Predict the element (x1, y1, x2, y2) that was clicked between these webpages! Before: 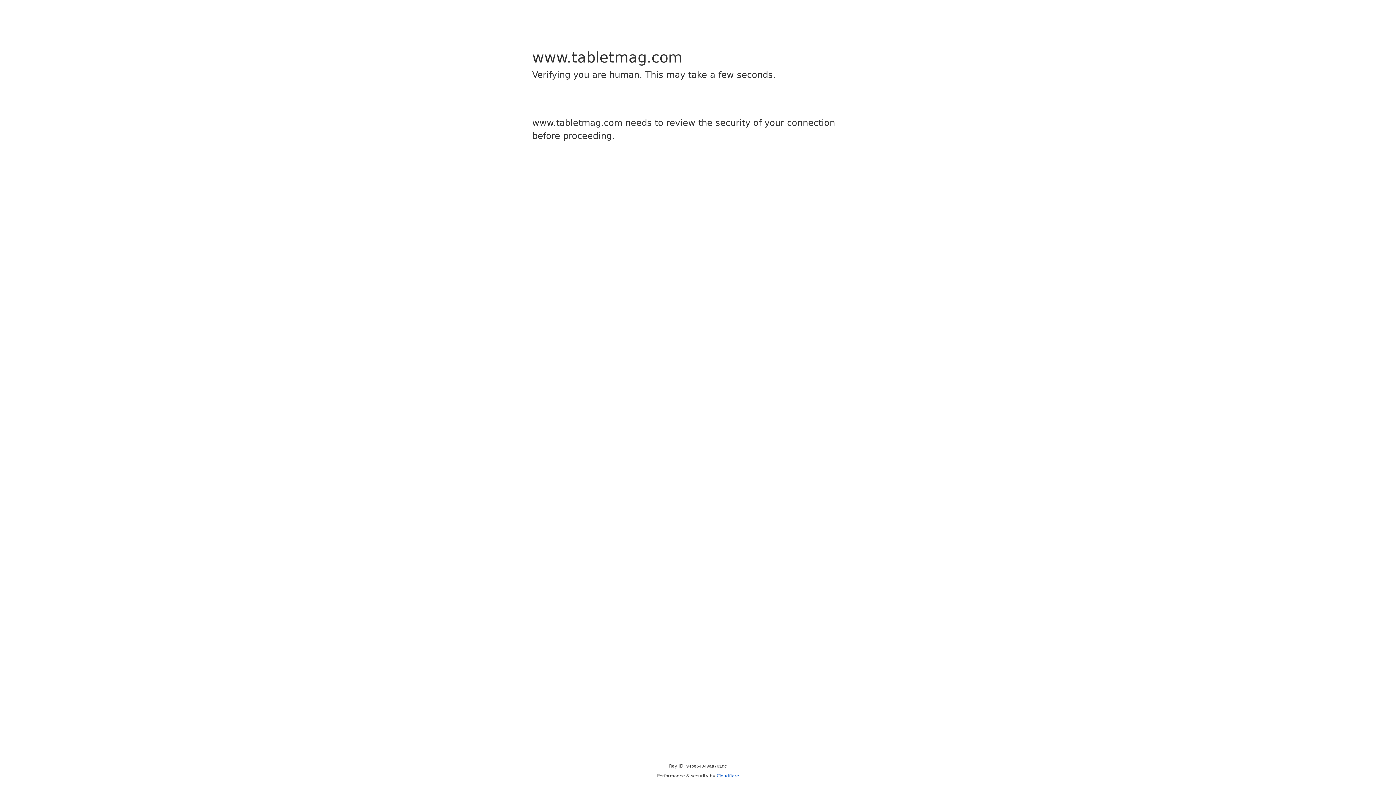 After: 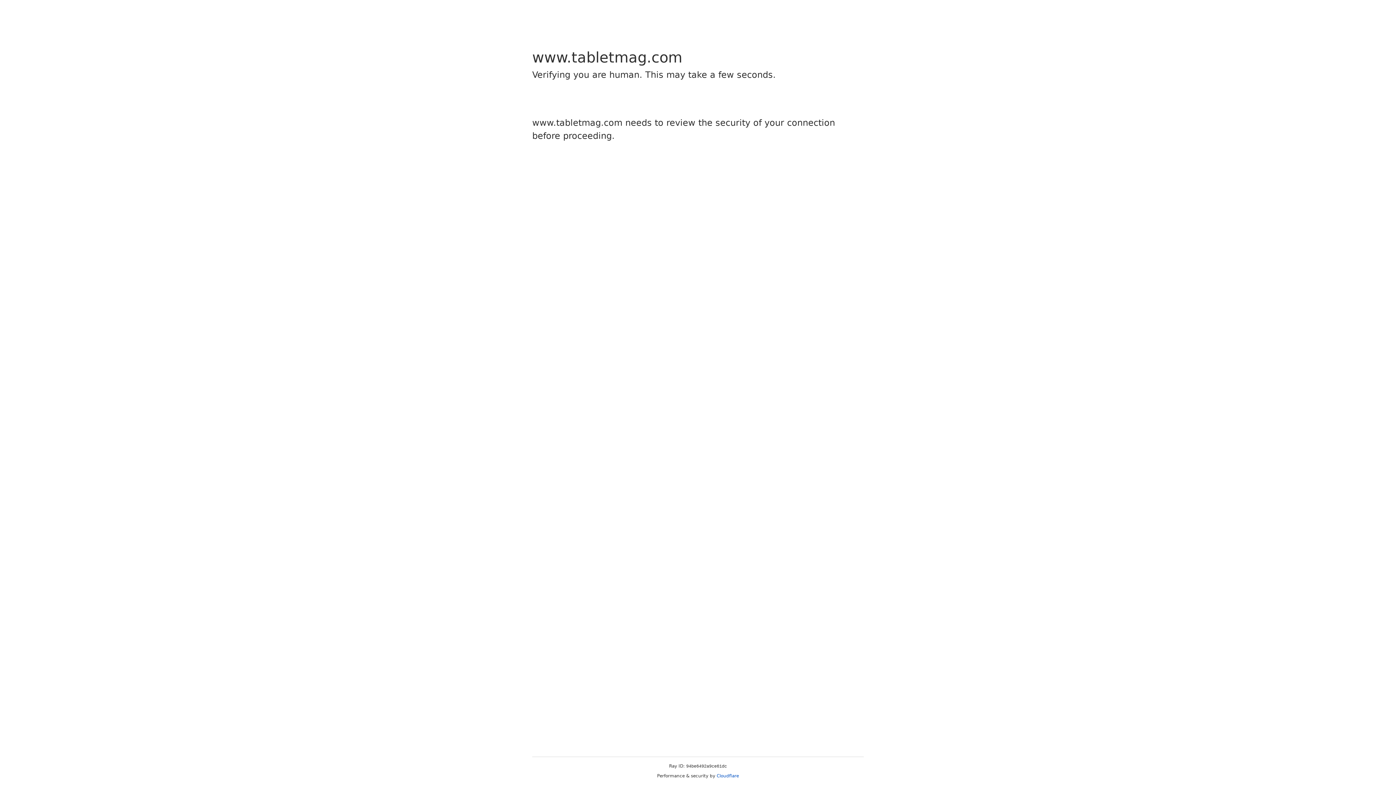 Action: bbox: (716, 773, 739, 778) label: Cloudflare